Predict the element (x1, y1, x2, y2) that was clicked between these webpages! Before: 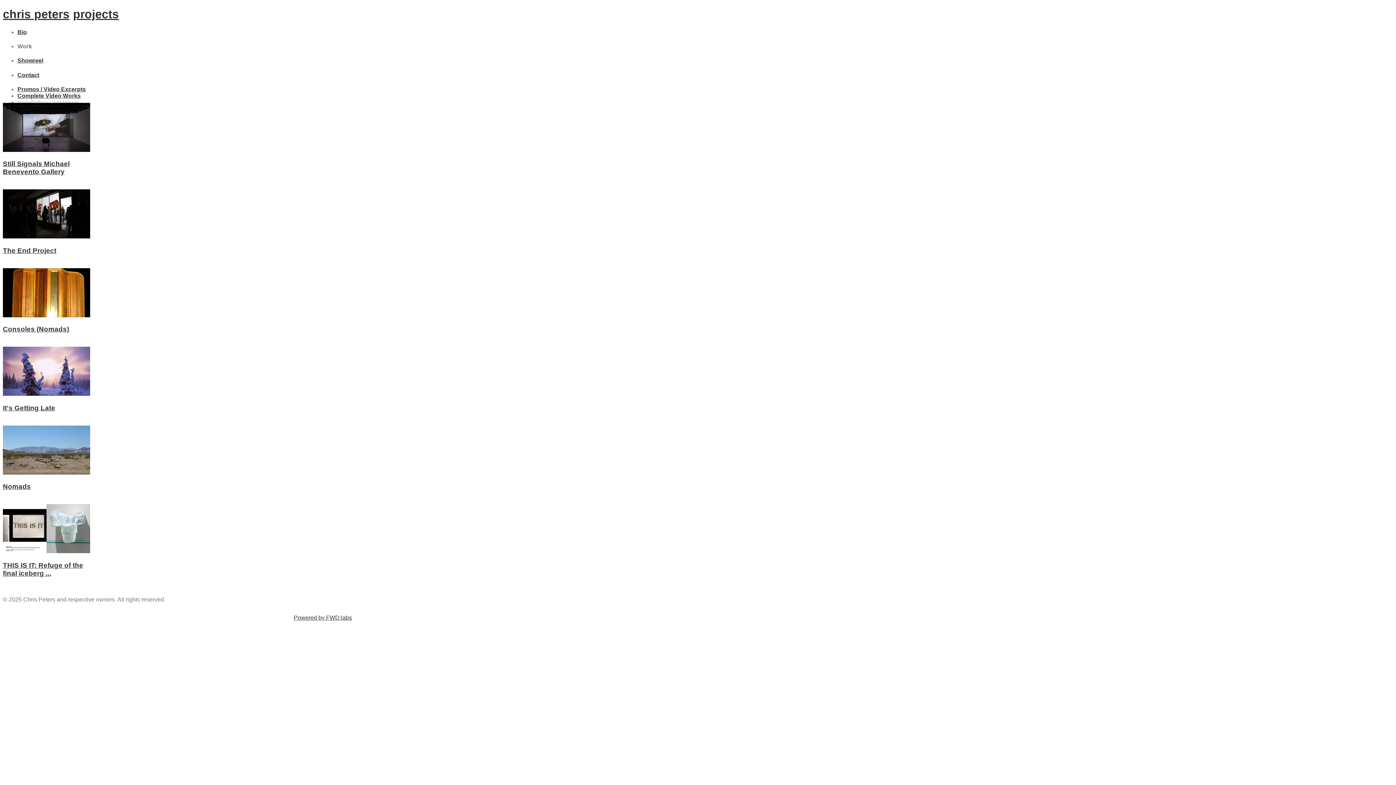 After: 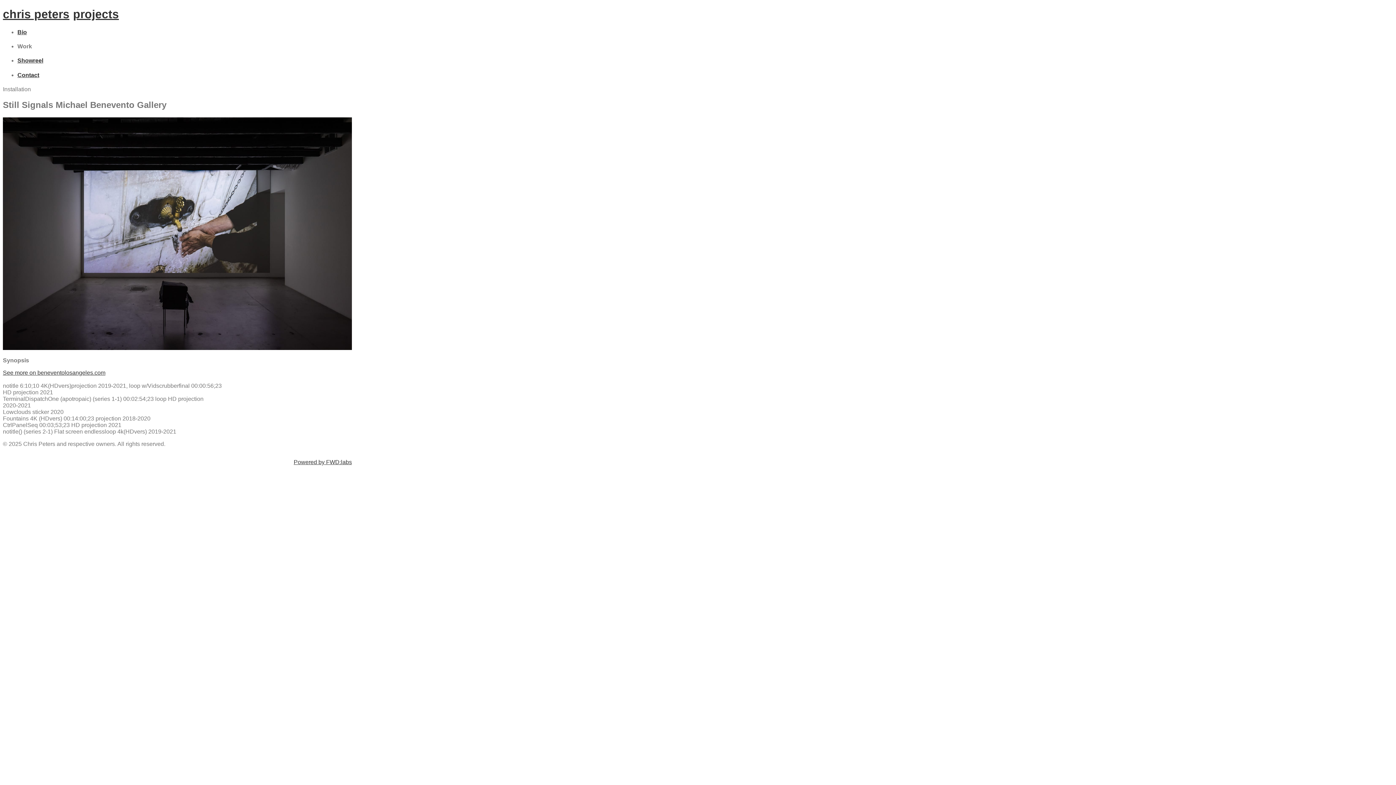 Action: bbox: (2, 160, 69, 175) label: Still Signals Michael Benevento Gallery